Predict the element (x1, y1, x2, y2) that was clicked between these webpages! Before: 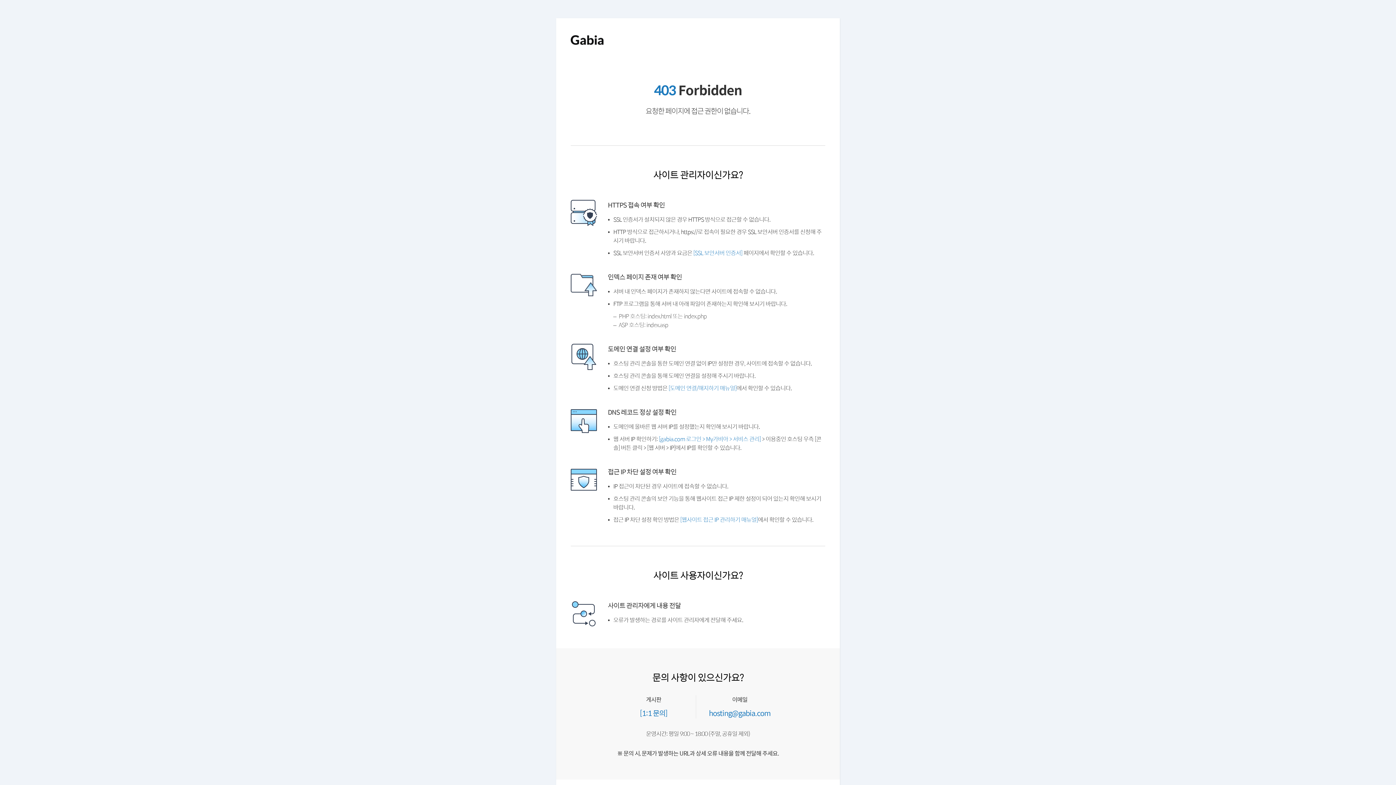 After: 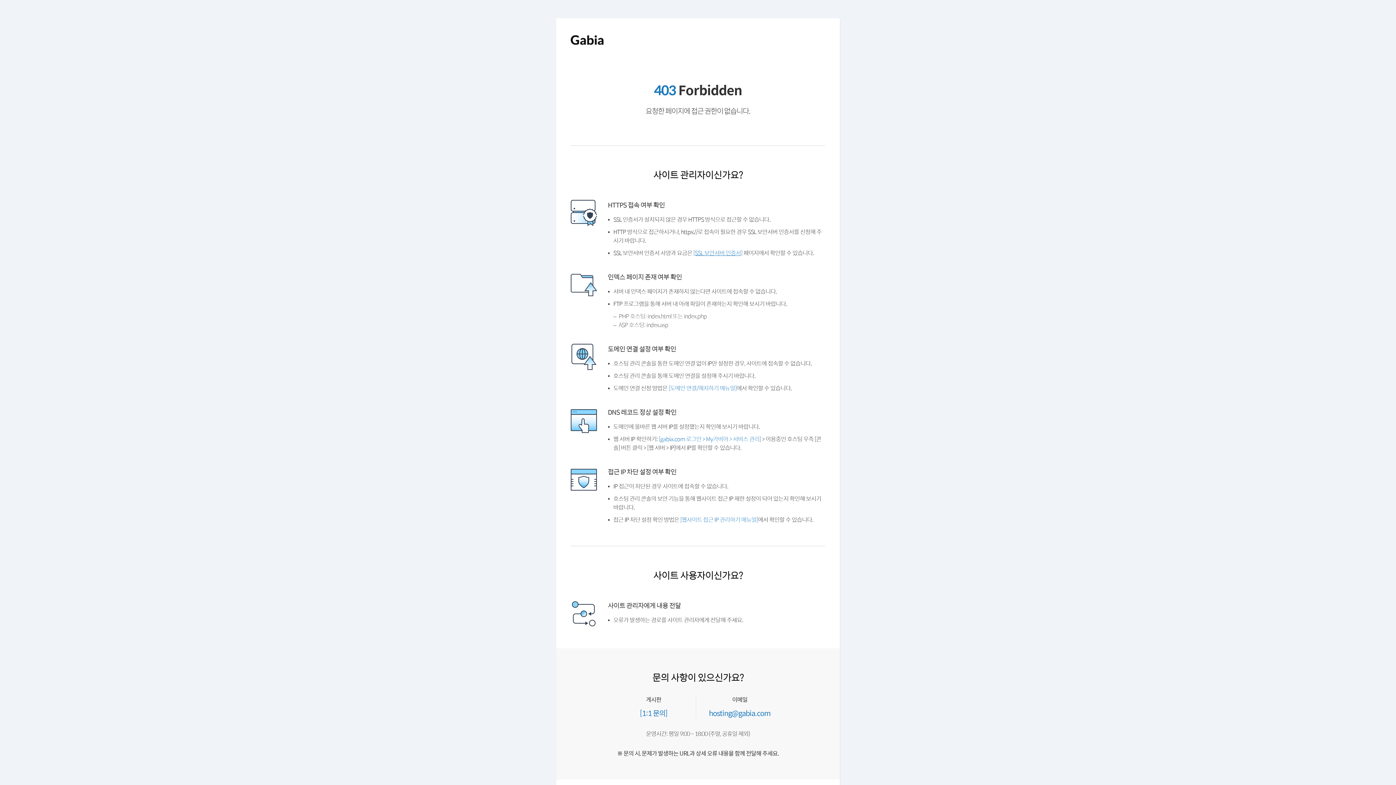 Action: label: [SSL 보안서버 인증서] bbox: (693, 248, 742, 257)